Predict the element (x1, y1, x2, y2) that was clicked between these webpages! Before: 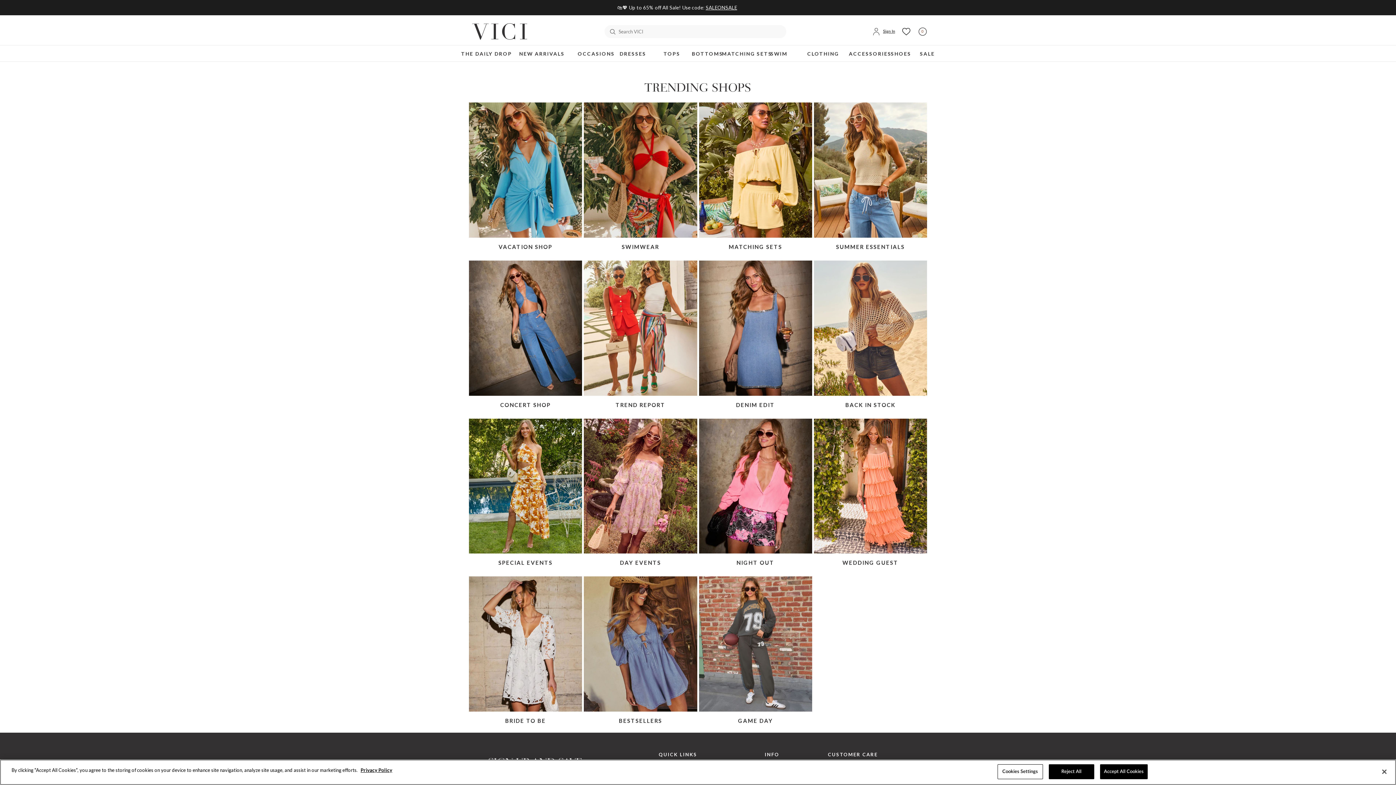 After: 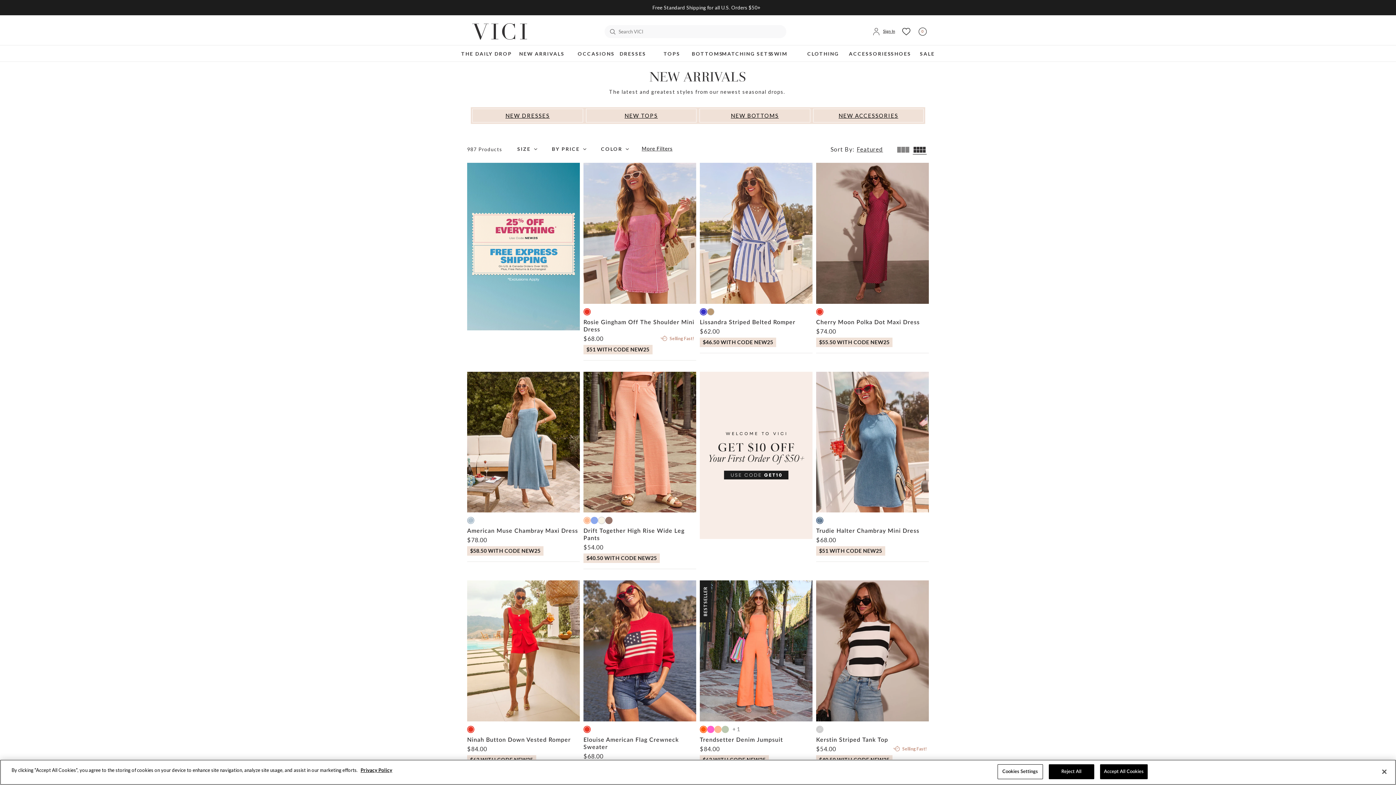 Action: label: NEW ARRIVALS bbox: (515, 45, 570, 61)